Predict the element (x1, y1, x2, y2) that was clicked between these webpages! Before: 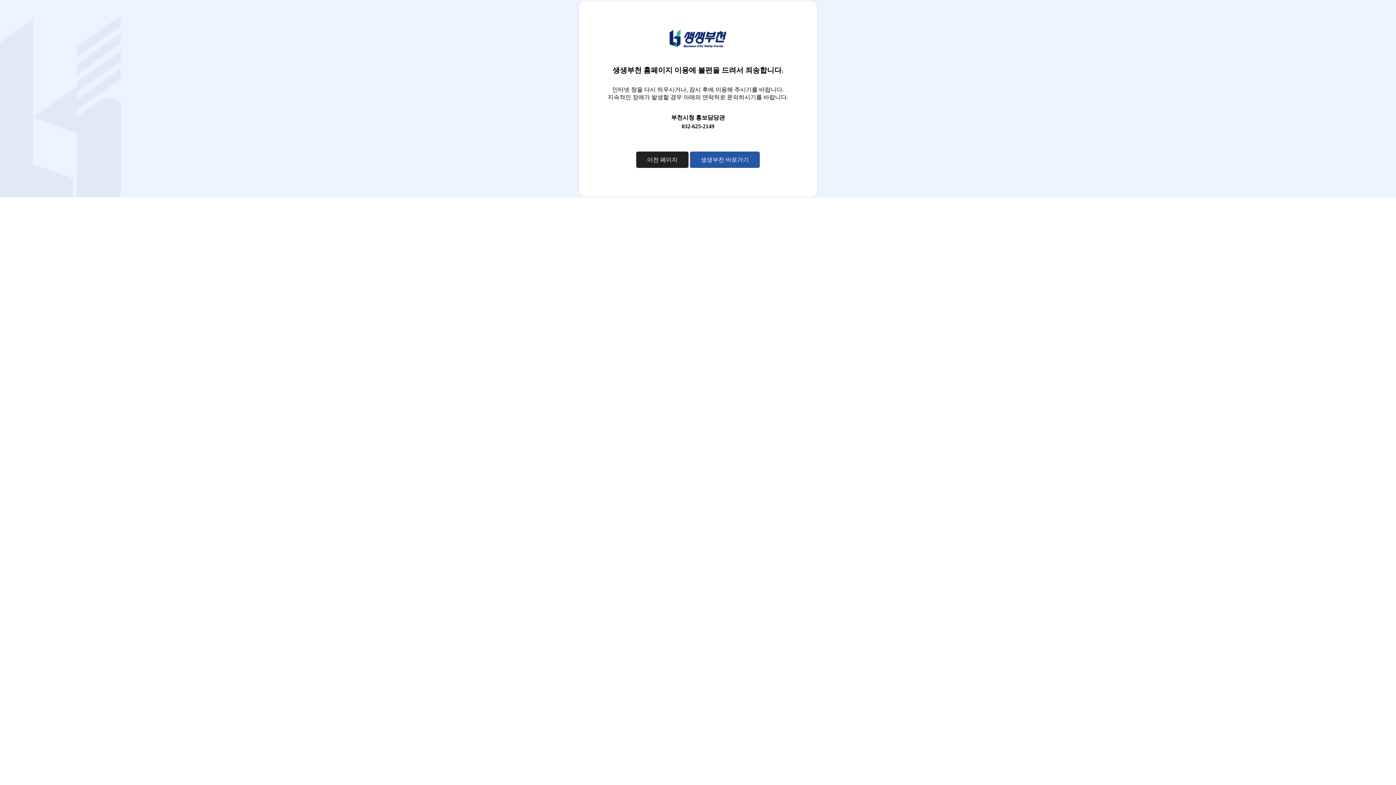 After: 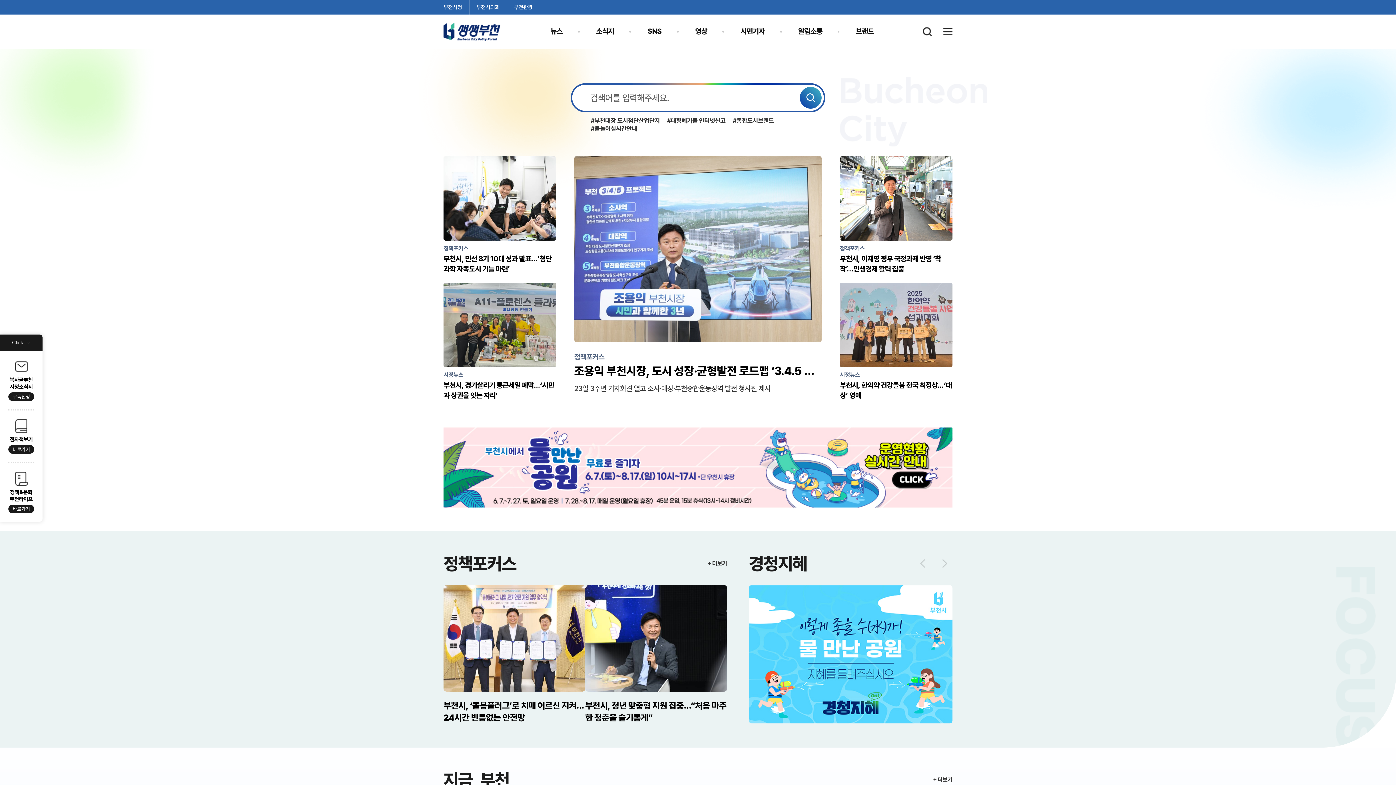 Action: bbox: (690, 151, 760, 168) label: 생생부천 바로가기